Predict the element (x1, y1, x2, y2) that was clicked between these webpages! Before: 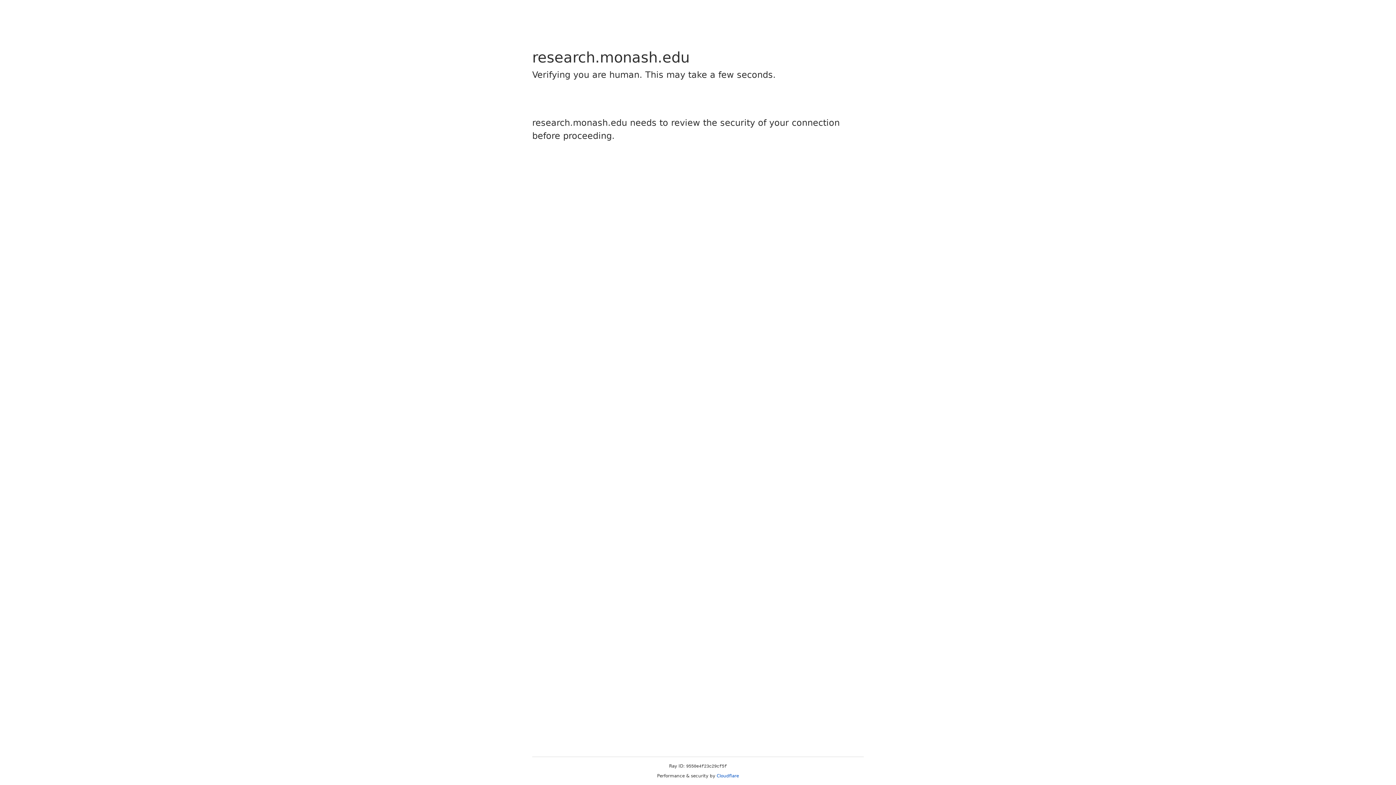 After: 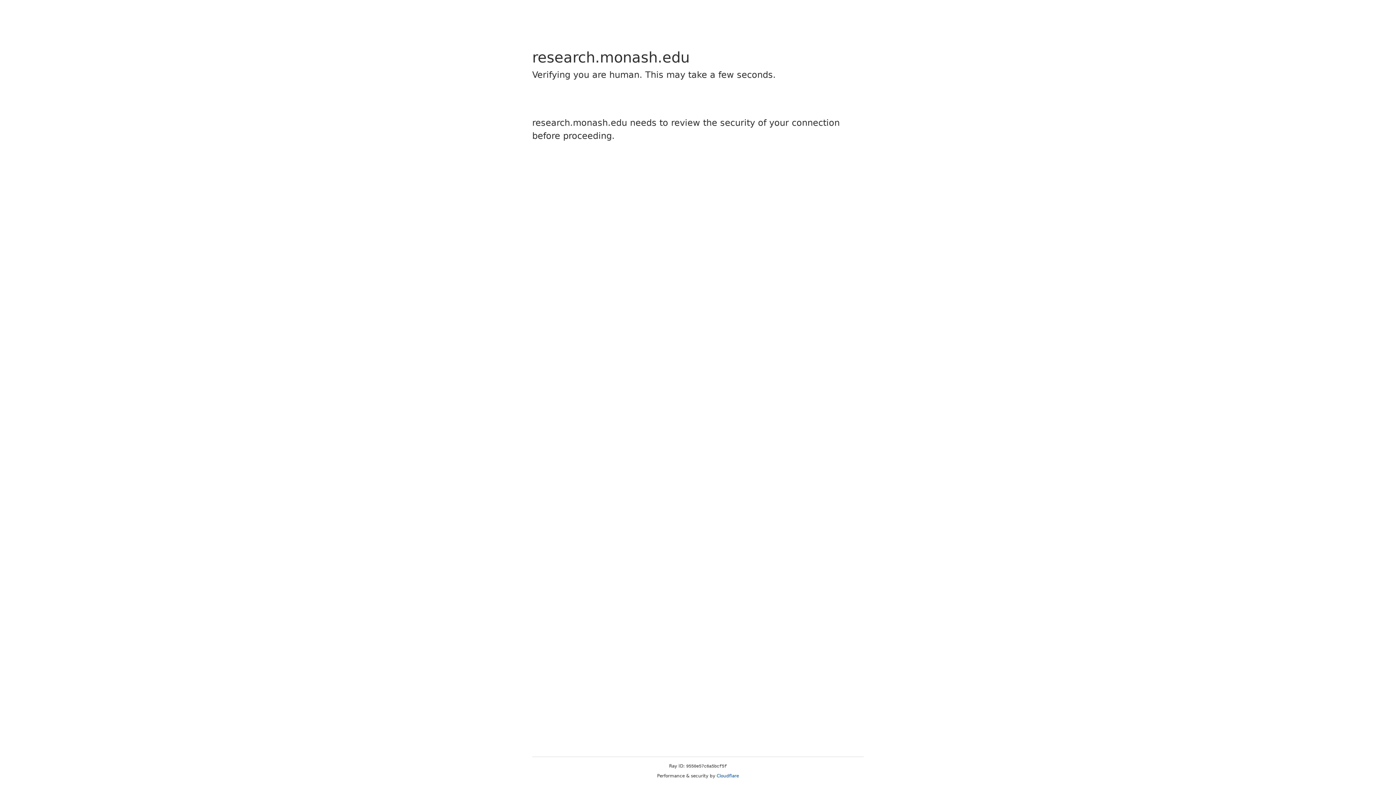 Action: label: Cloudflare bbox: (716, 773, 739, 778)